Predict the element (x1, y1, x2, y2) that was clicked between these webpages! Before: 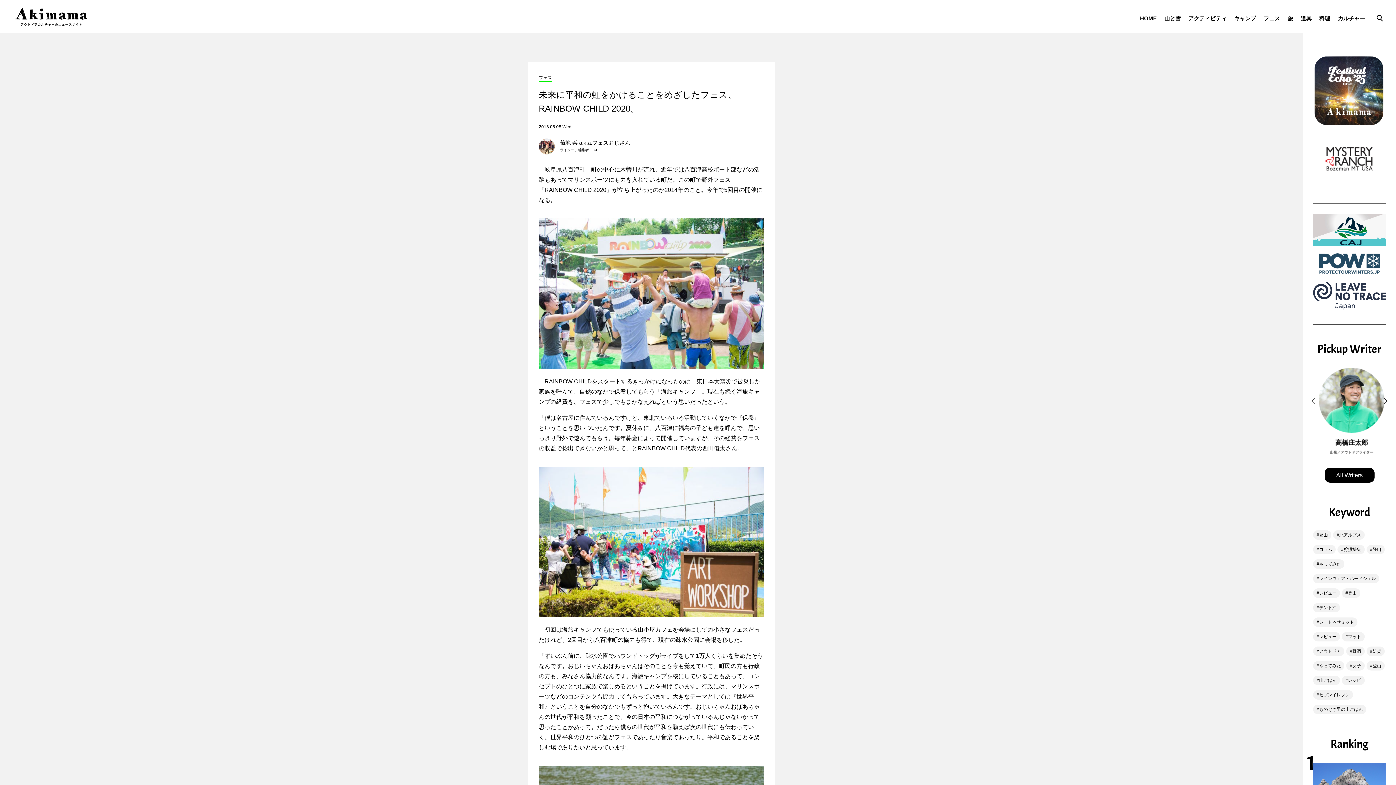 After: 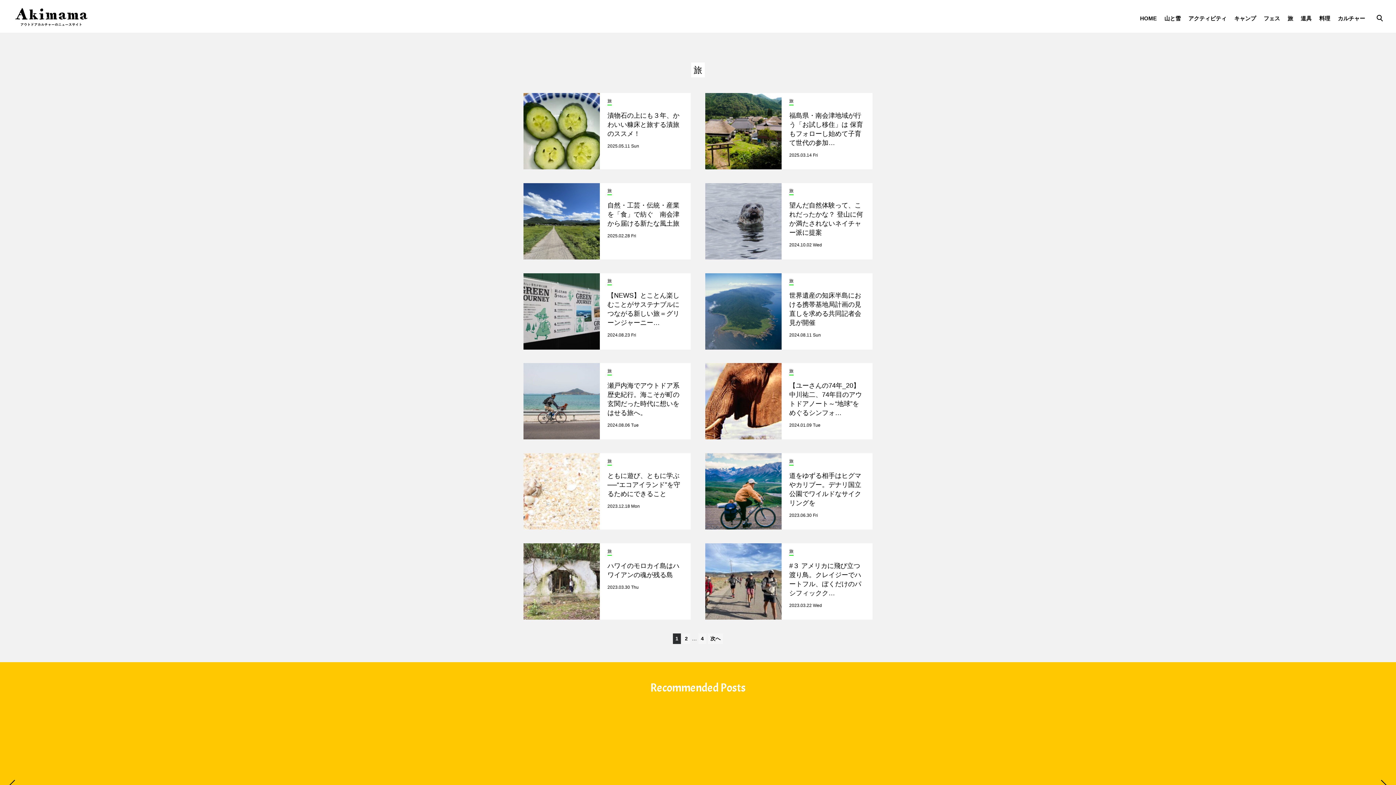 Action: label: 旅 bbox: (1288, 14, 1293, 22)